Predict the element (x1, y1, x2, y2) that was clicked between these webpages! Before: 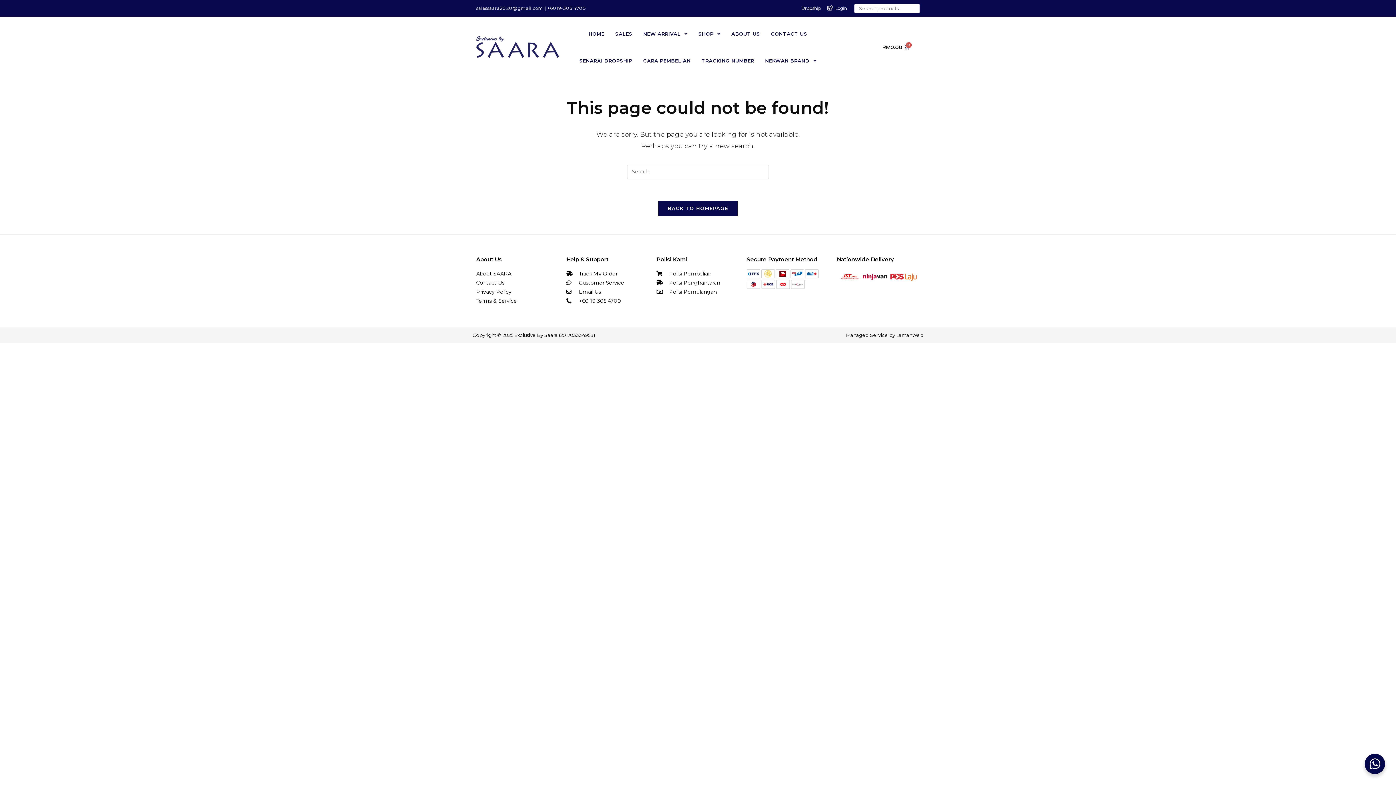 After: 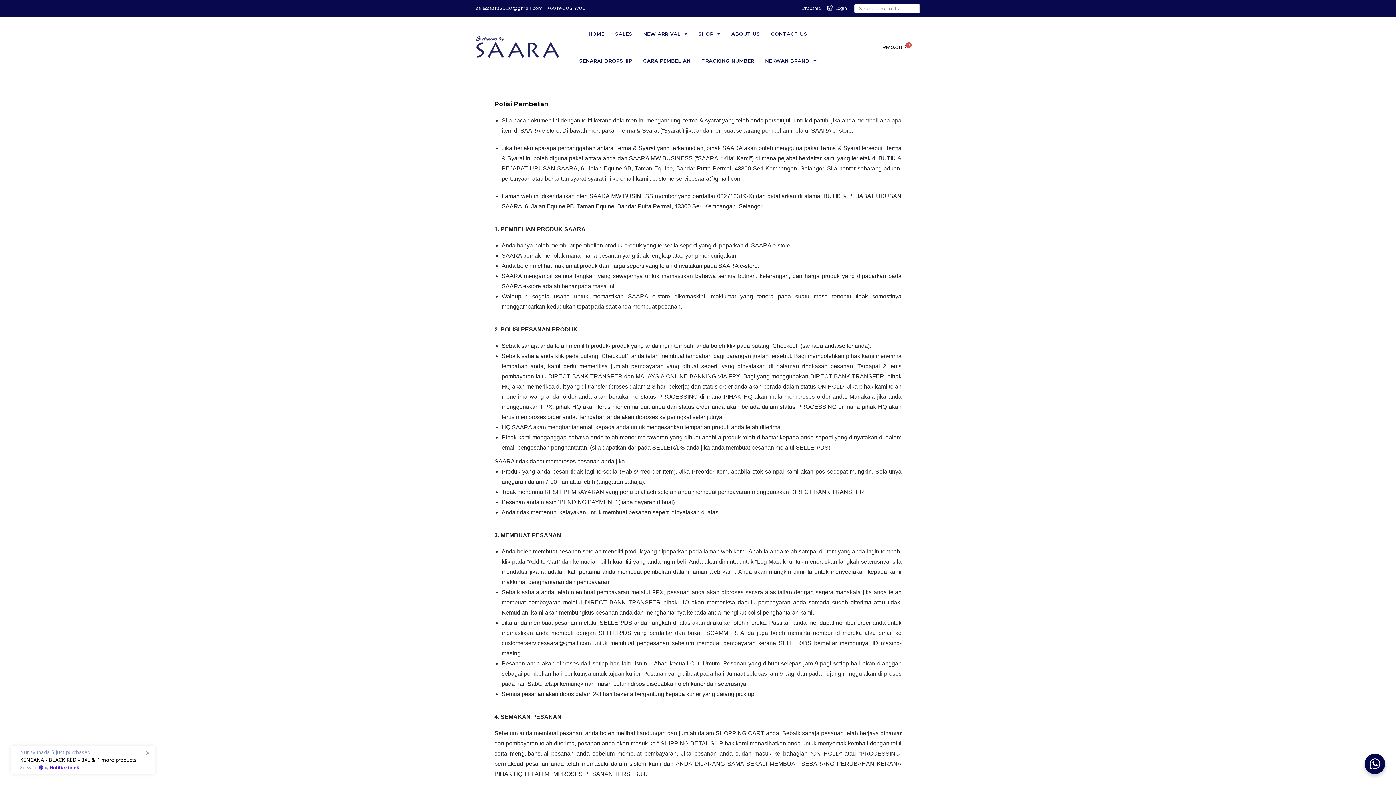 Action: label: Polisi Pembelian bbox: (656, 269, 739, 278)